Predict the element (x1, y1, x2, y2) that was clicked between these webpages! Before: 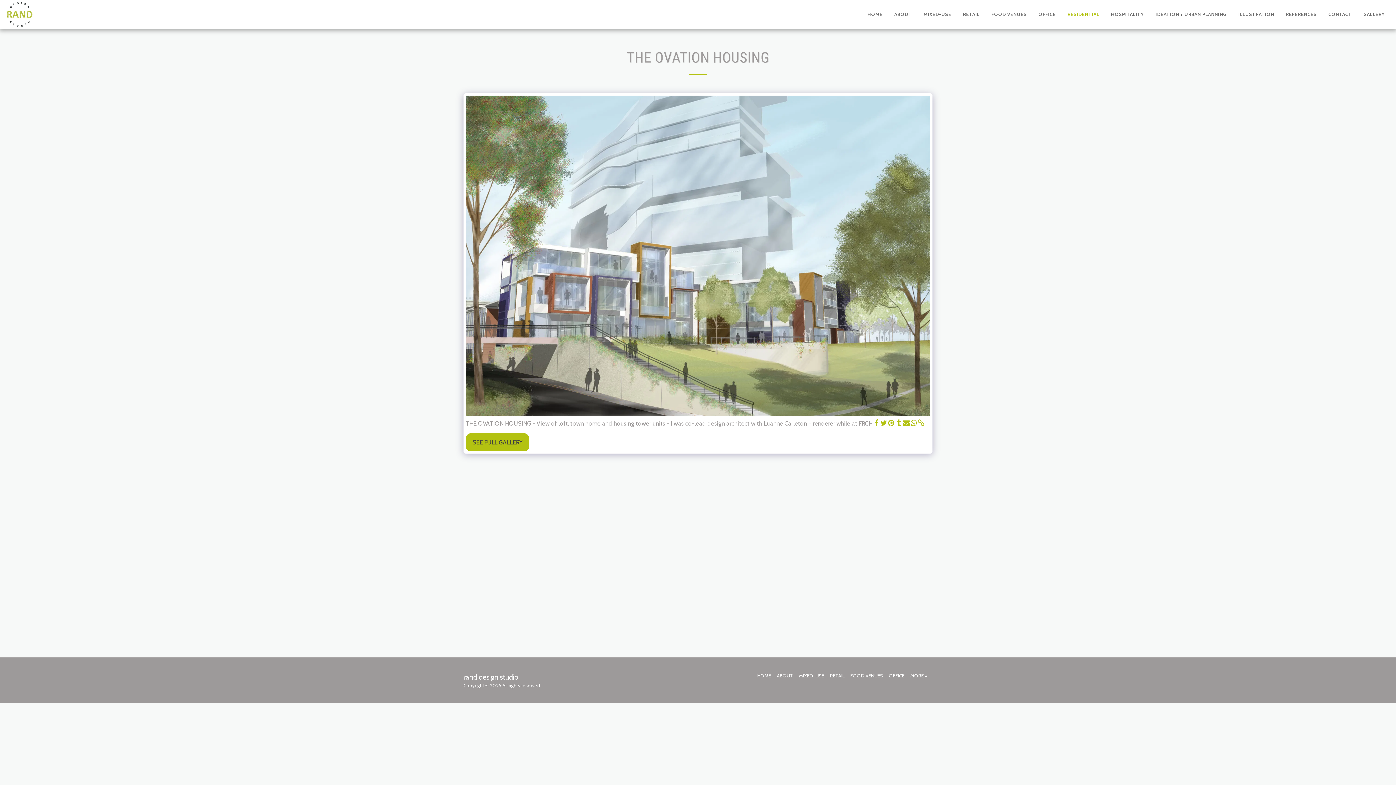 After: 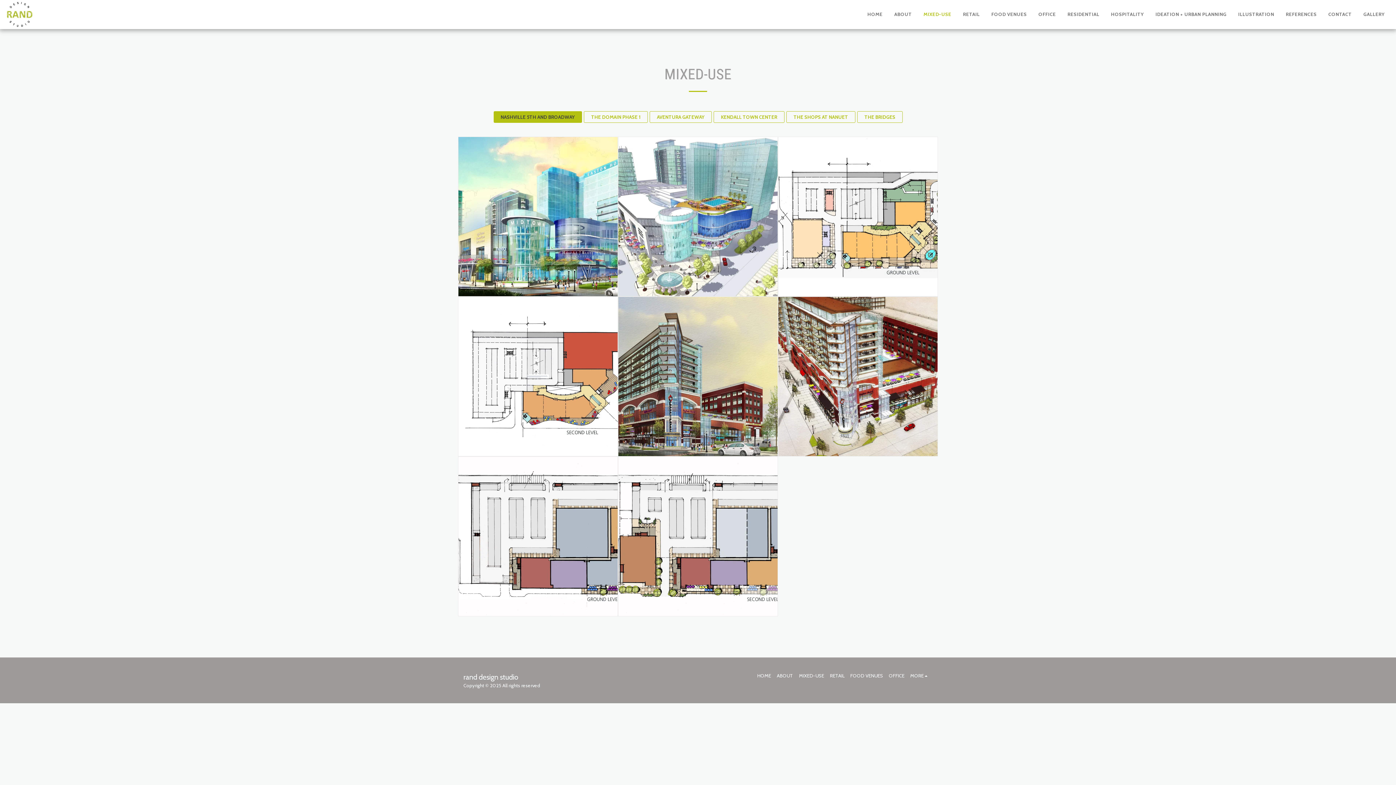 Action: bbox: (918, 9, 957, 19) label: MIXED-USE